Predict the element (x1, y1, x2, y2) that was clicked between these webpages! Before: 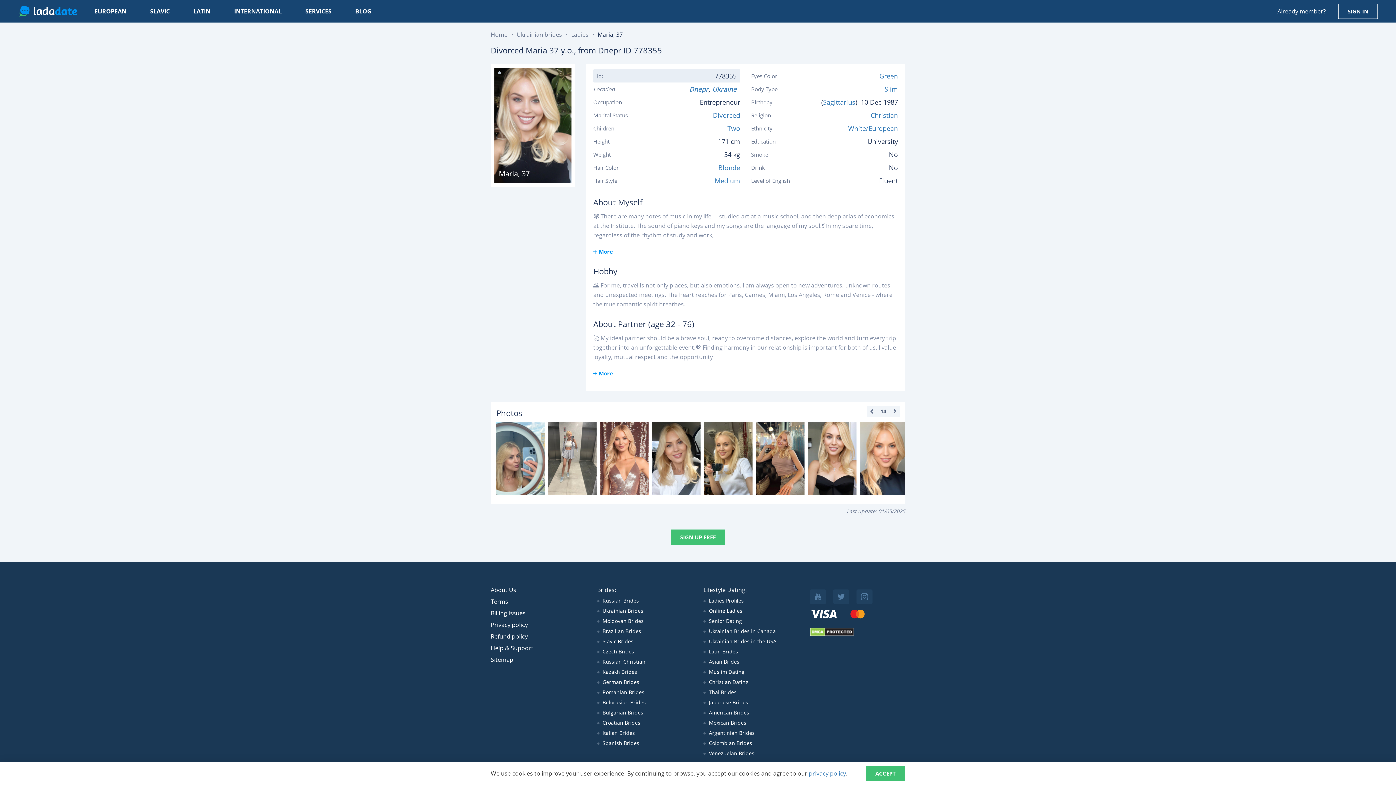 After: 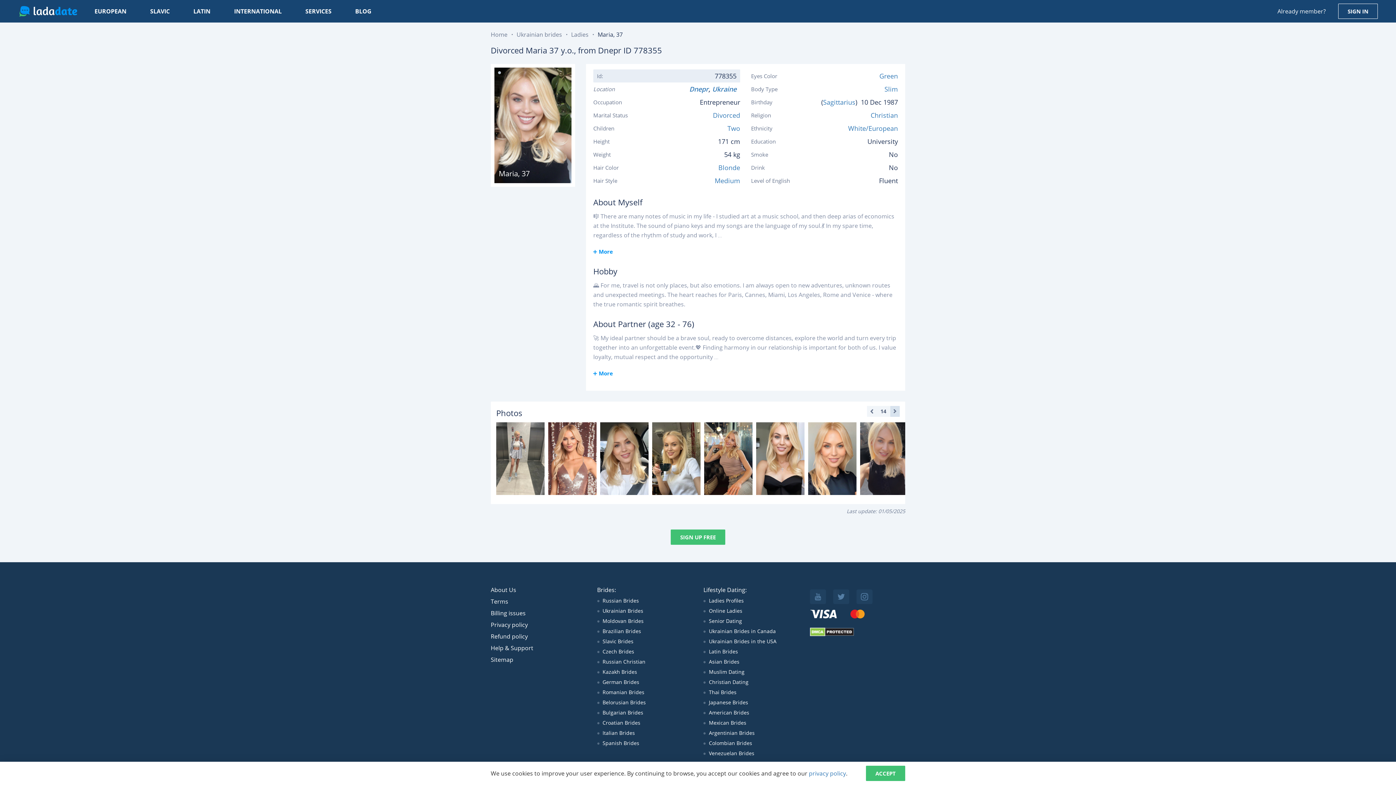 Action: bbox: (890, 406, 900, 417)